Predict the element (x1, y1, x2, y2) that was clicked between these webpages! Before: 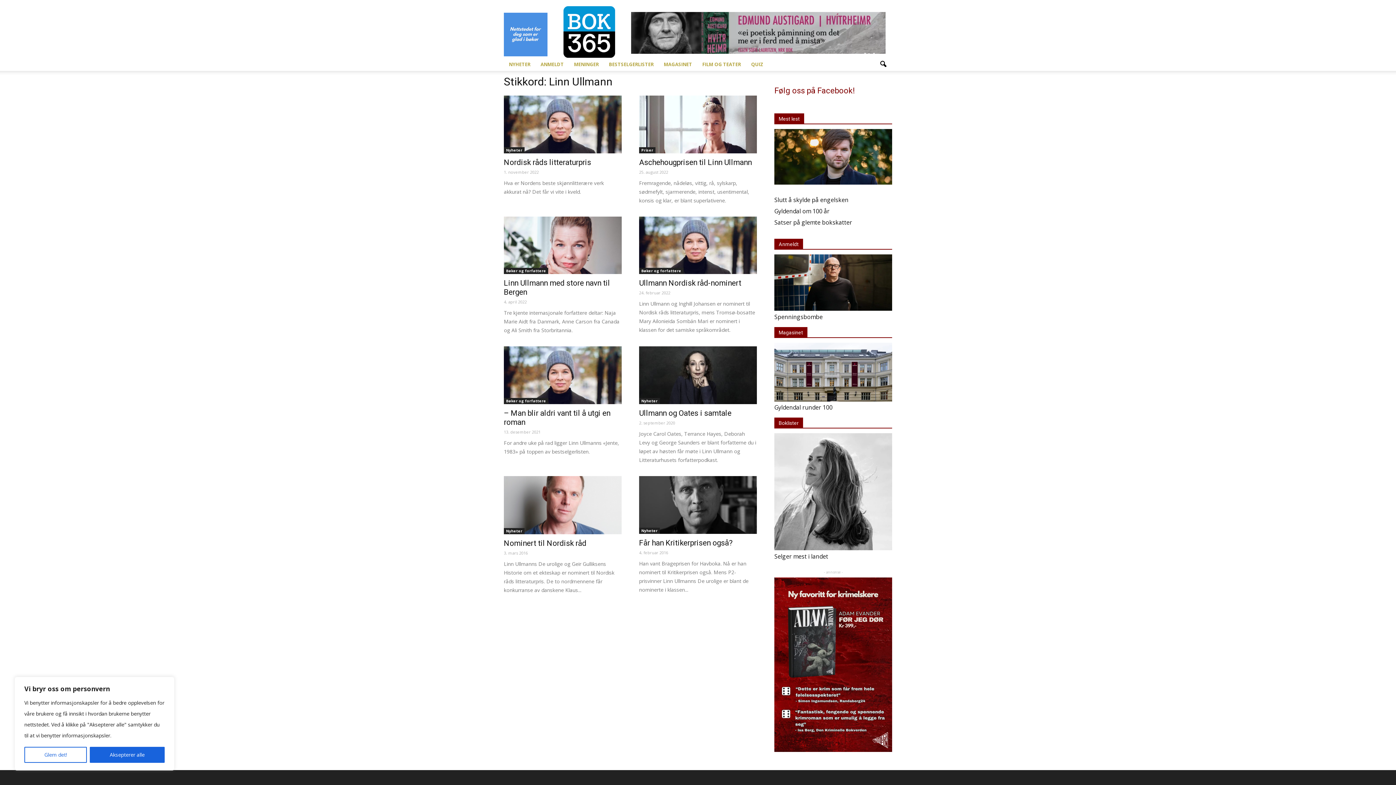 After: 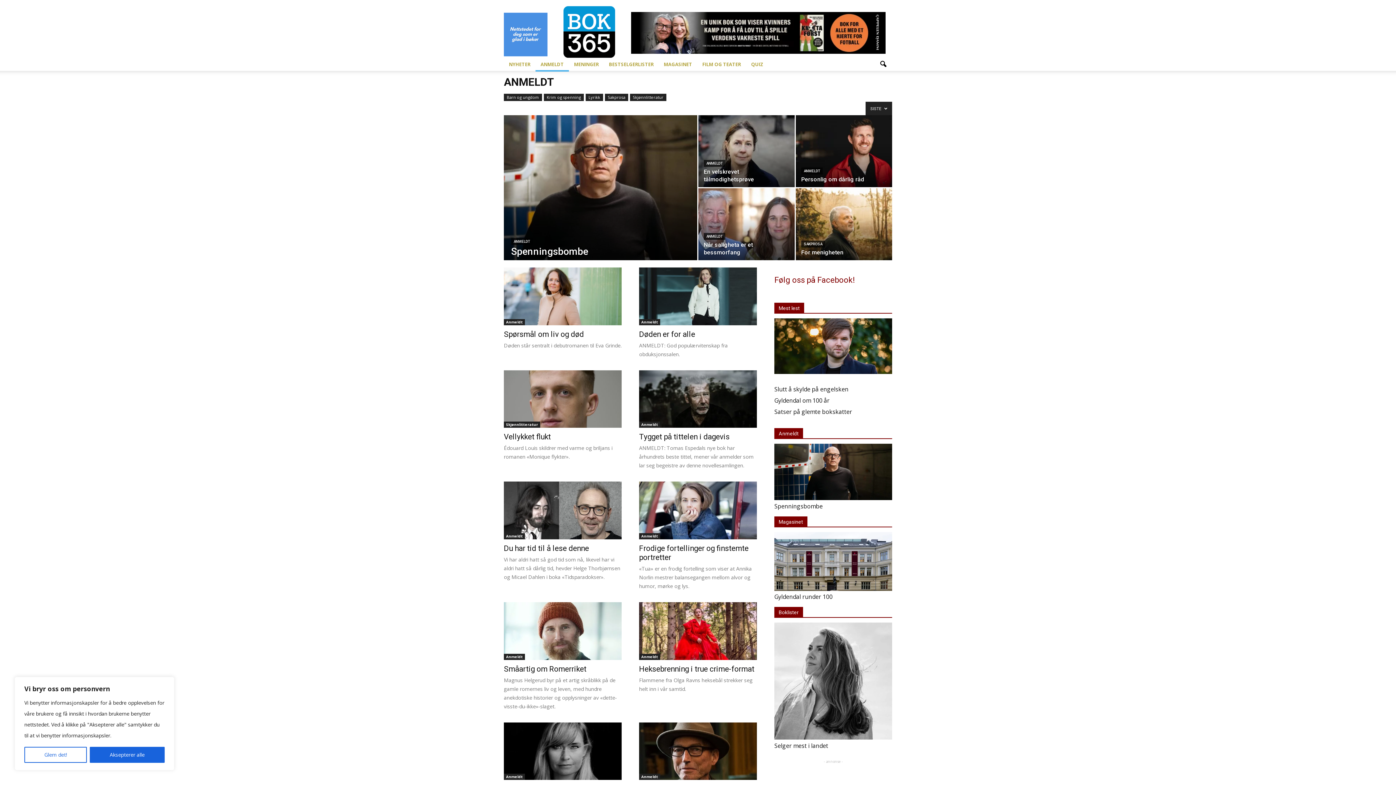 Action: label: ANMELDT bbox: (535, 57, 569, 71)